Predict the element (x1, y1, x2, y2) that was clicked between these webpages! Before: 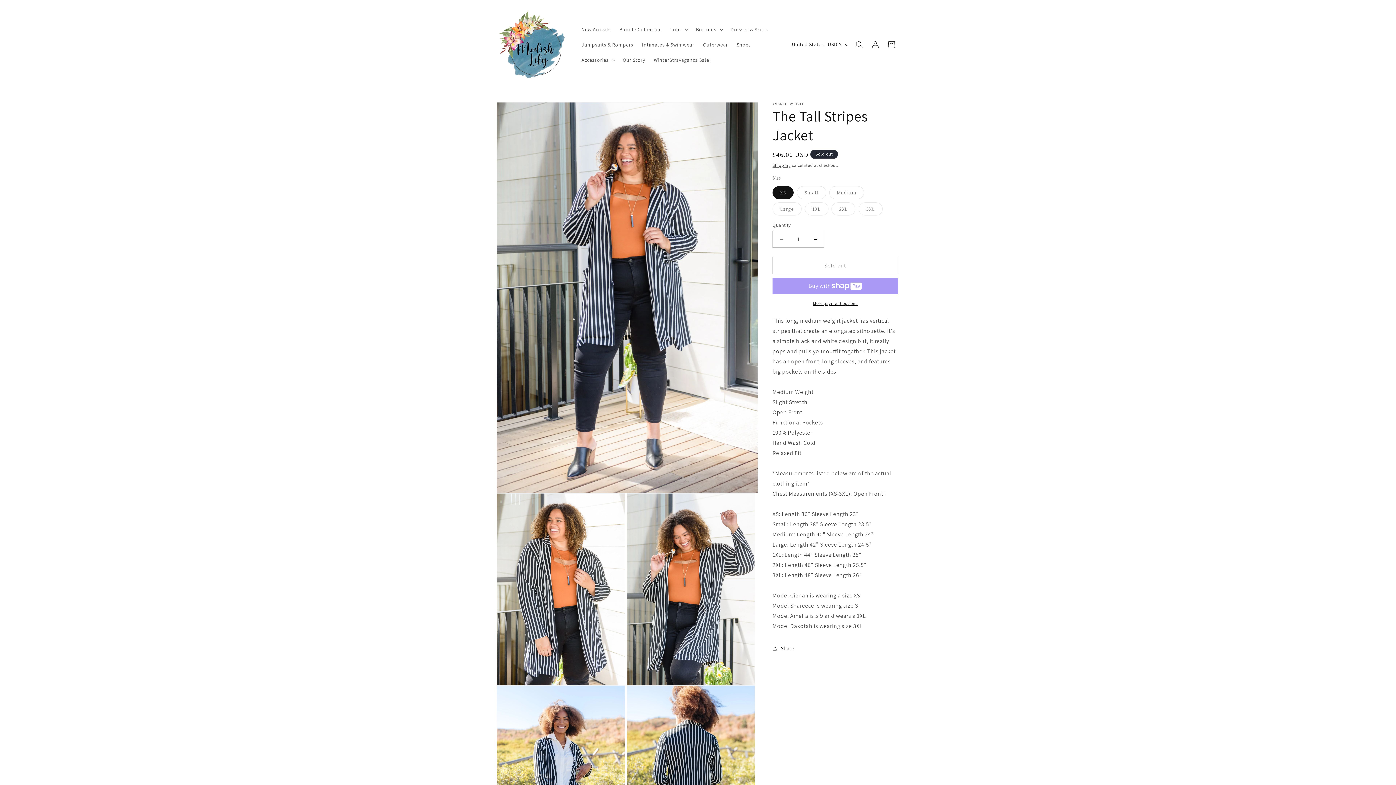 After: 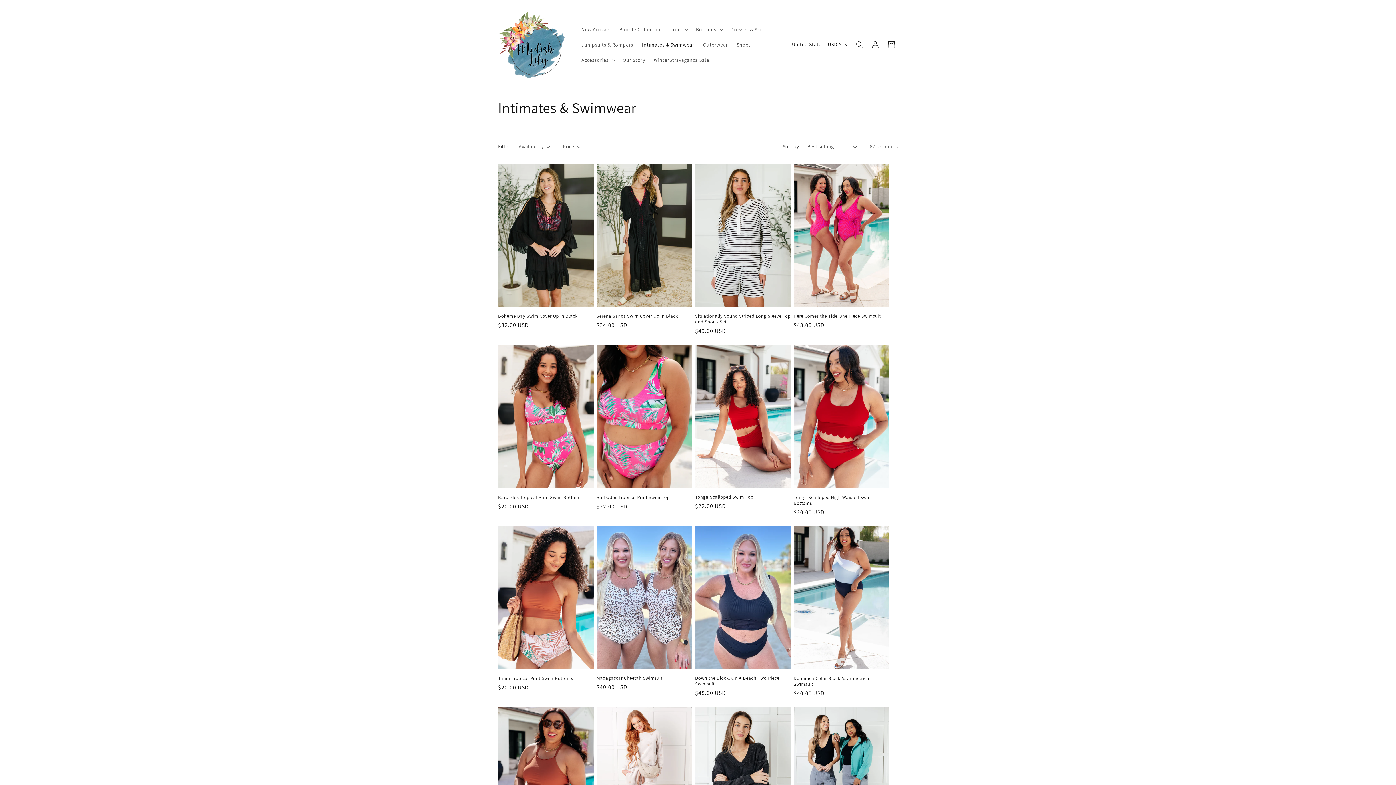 Action: label: Intimates & Swimwear bbox: (637, 36, 698, 52)